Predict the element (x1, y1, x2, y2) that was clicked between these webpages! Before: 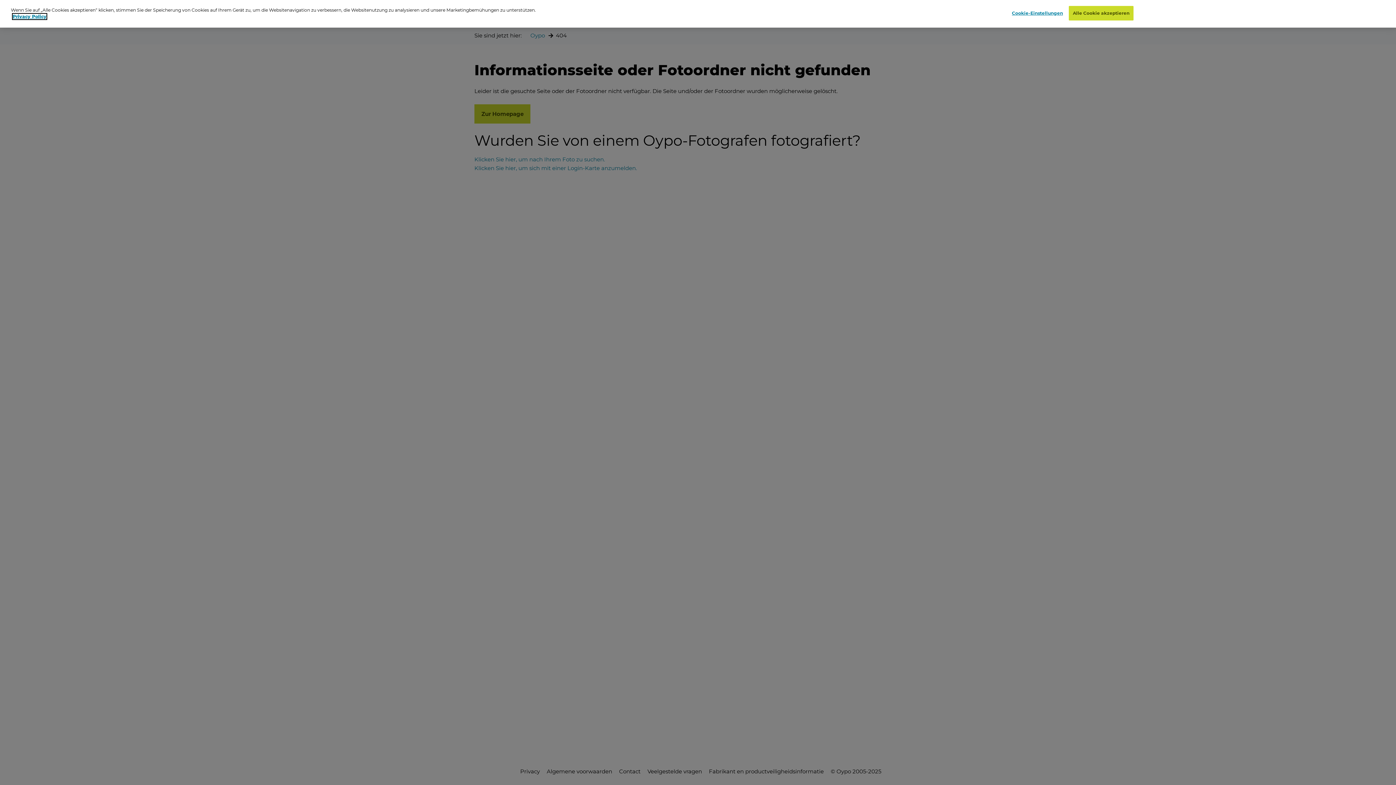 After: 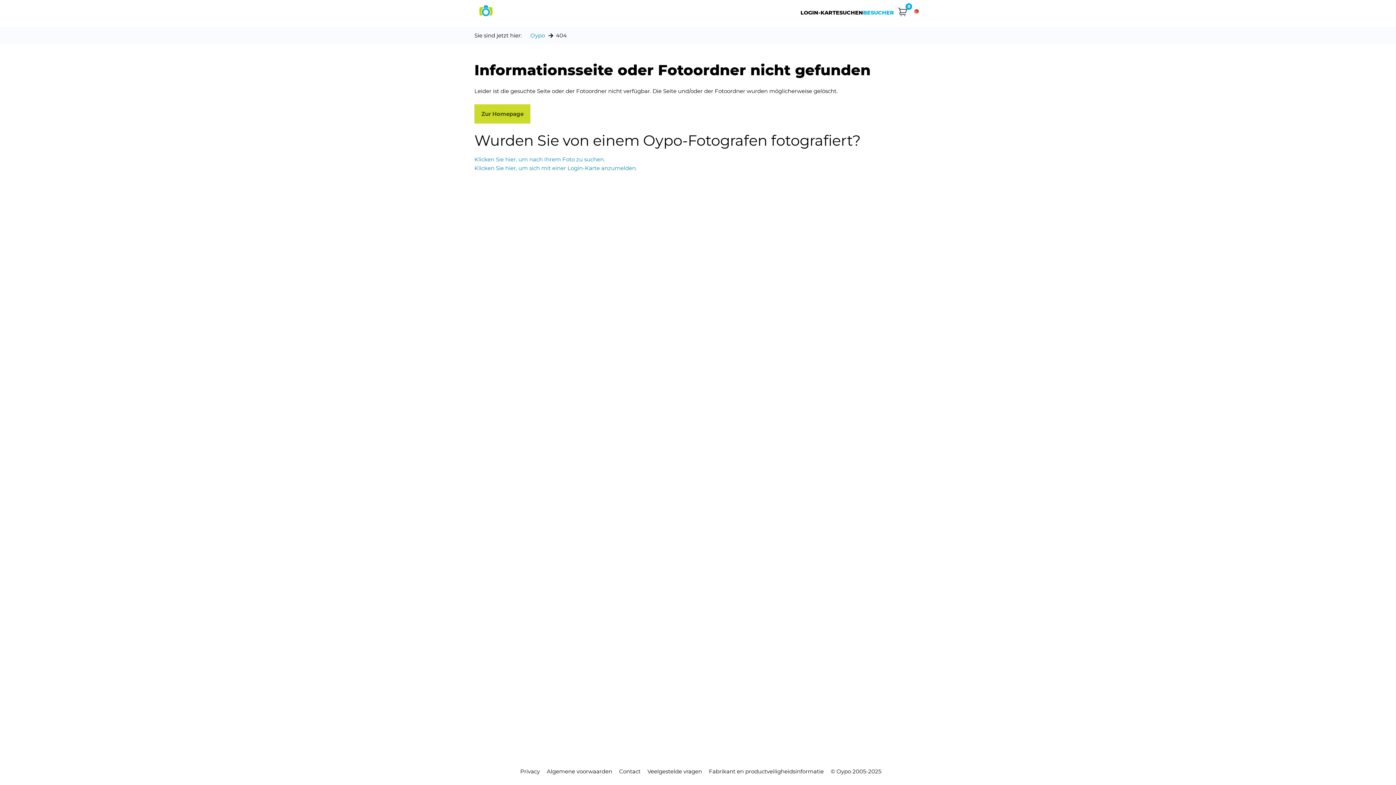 Action: label: Alle Cookie akzeptieren bbox: (1069, 6, 1133, 20)